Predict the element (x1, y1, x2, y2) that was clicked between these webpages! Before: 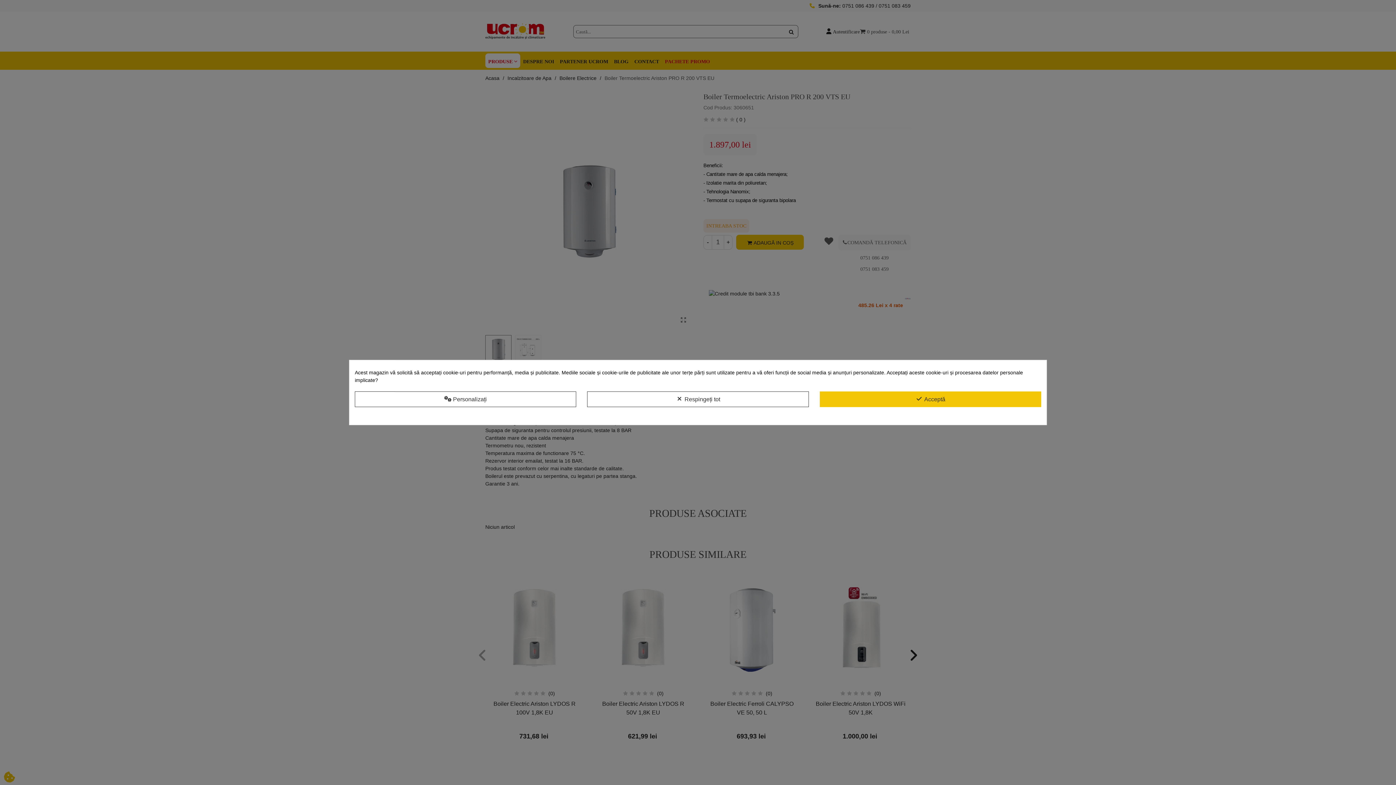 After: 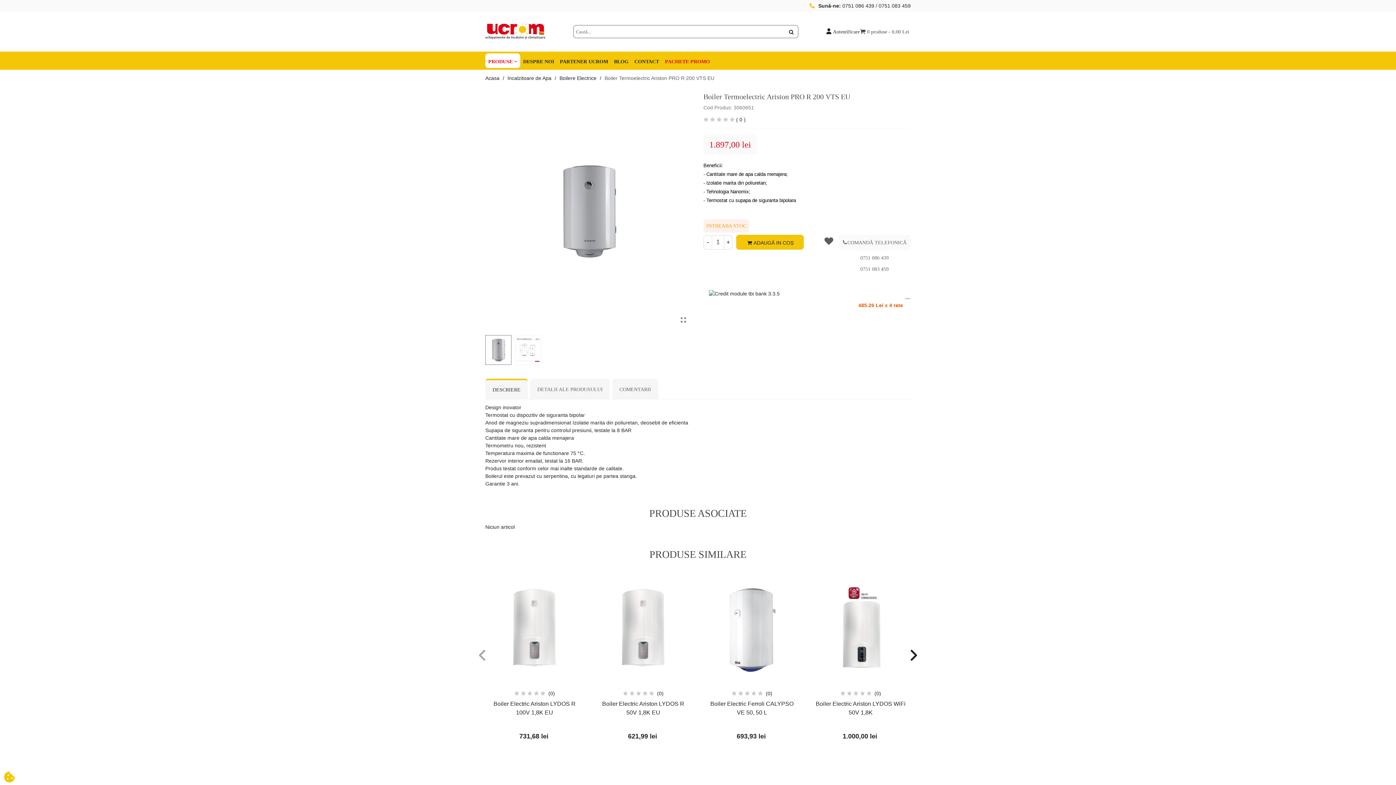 Action: bbox: (587, 391, 808, 407) label:  Respingeți tot